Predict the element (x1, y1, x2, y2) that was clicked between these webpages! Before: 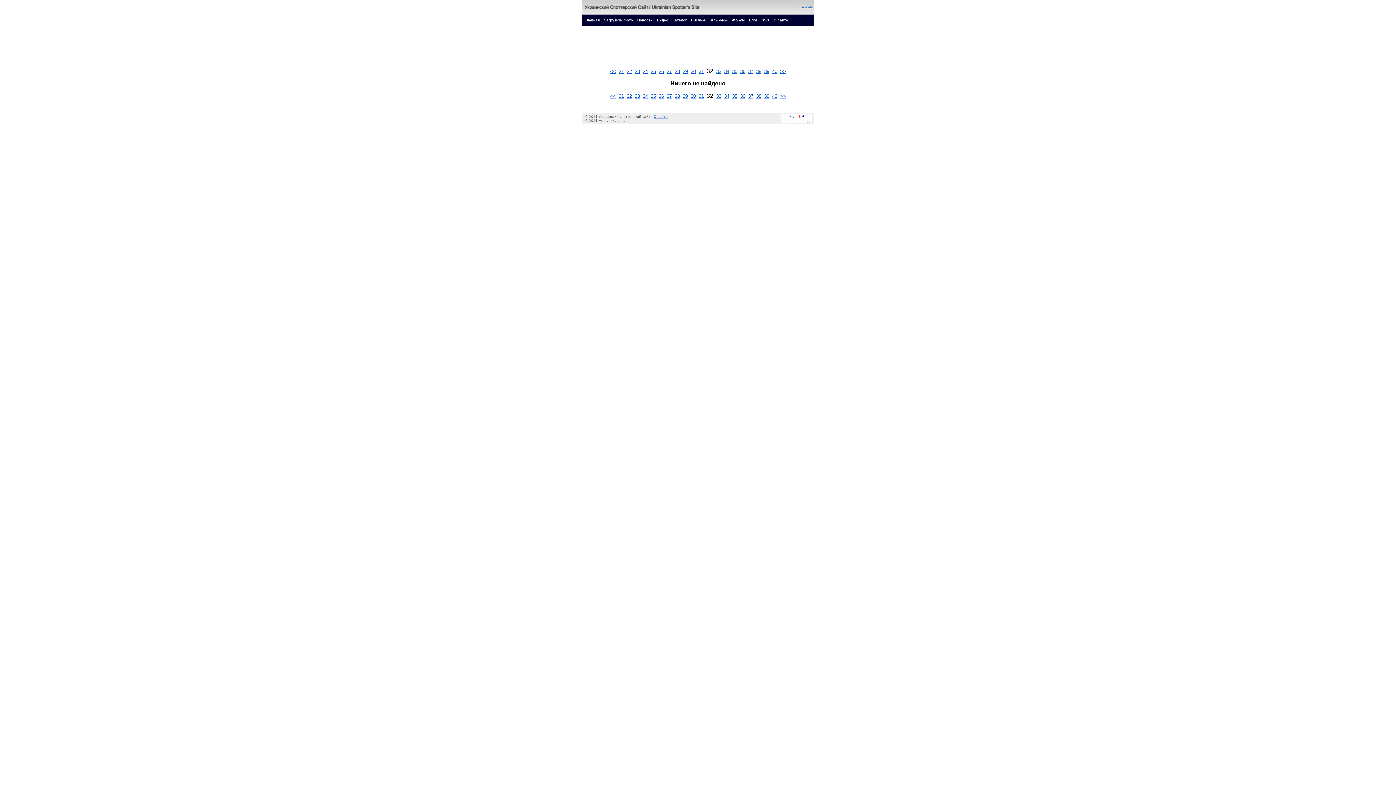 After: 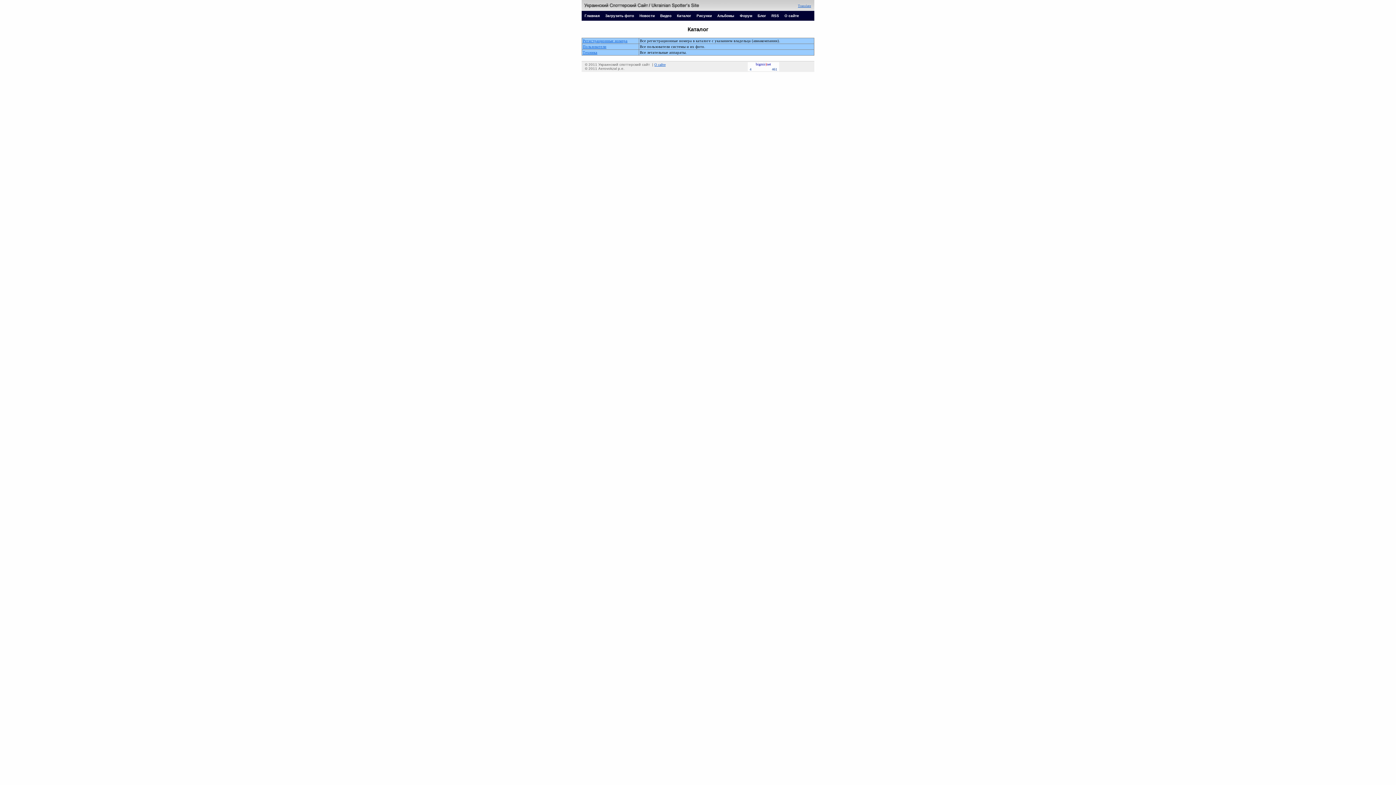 Action: bbox: (671, 16, 688, 23) label: Каталог